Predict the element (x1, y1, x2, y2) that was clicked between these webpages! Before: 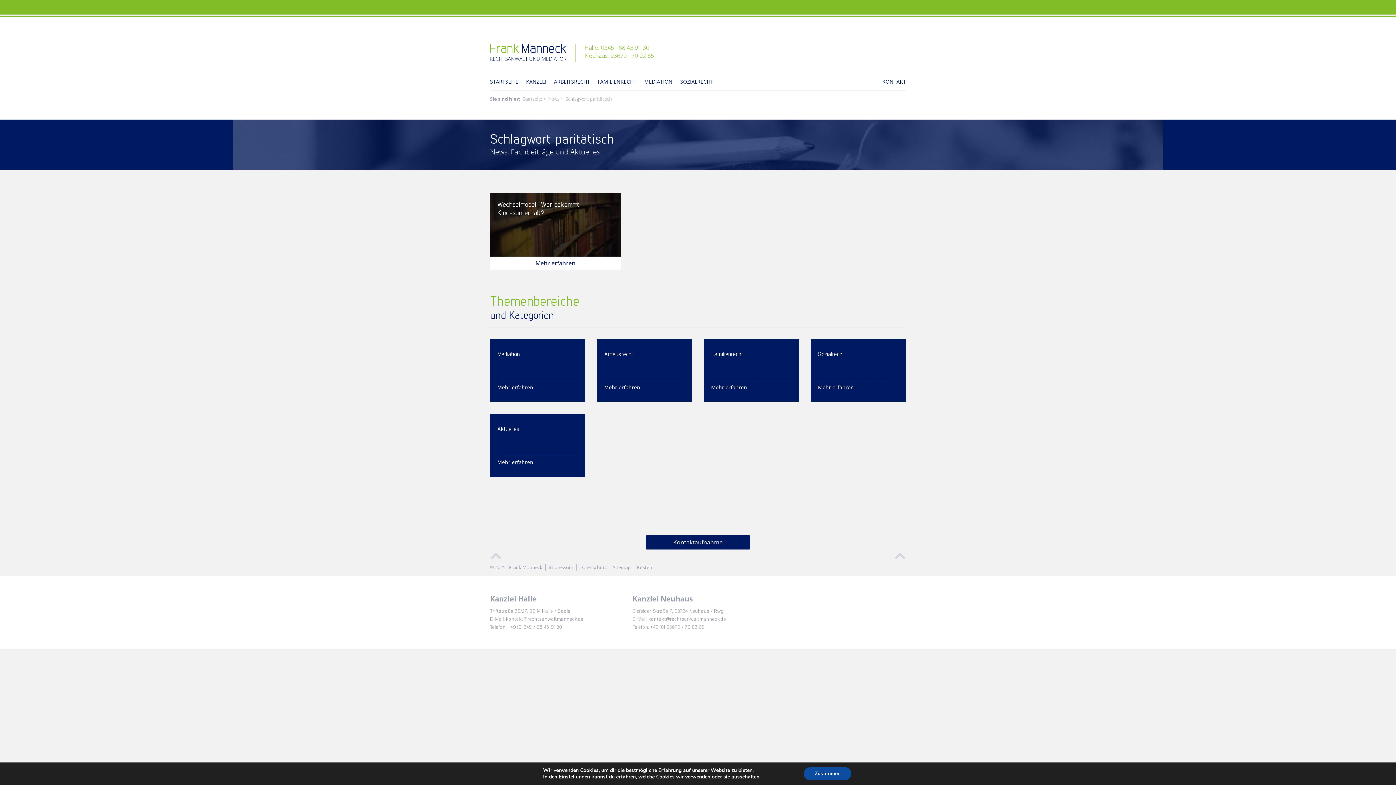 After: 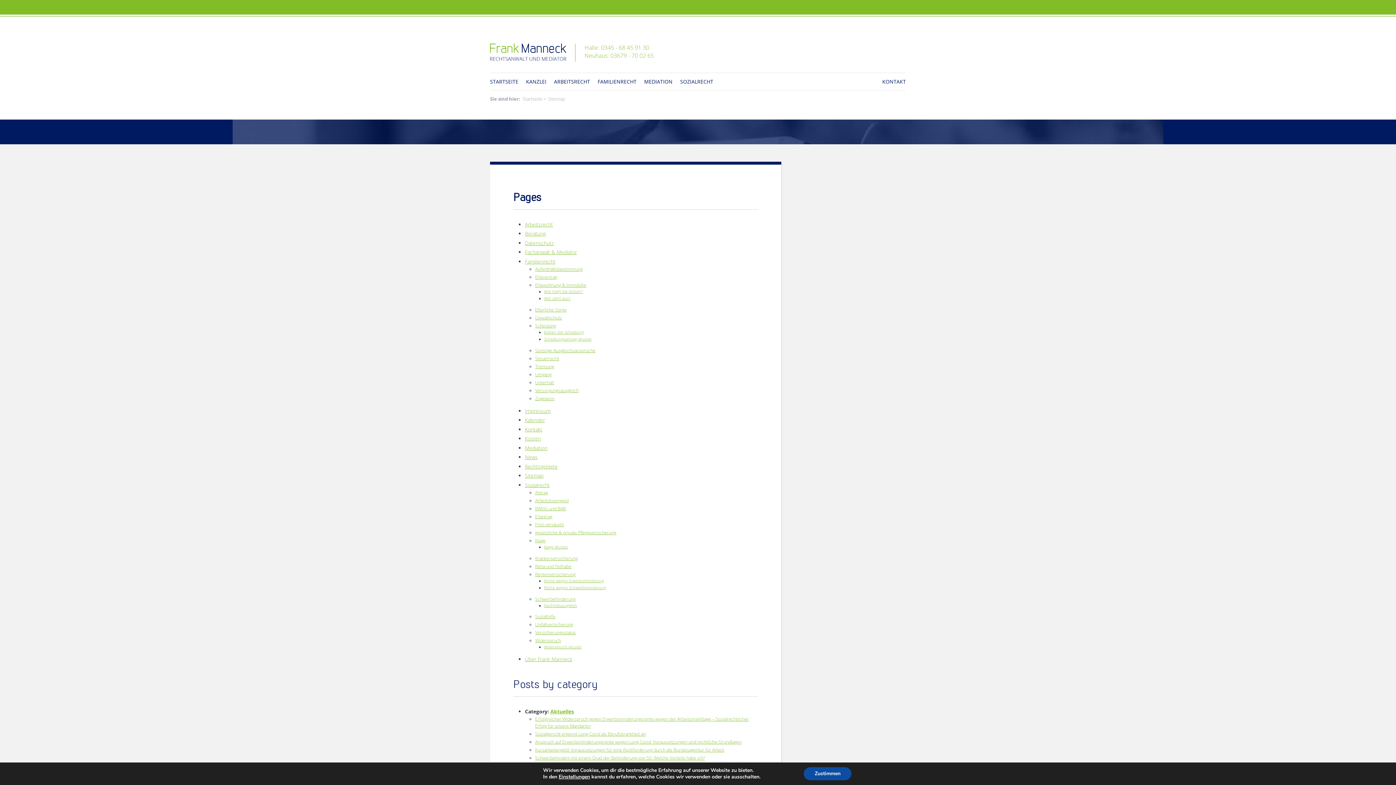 Action: label: Sitemap bbox: (609, 564, 630, 571)